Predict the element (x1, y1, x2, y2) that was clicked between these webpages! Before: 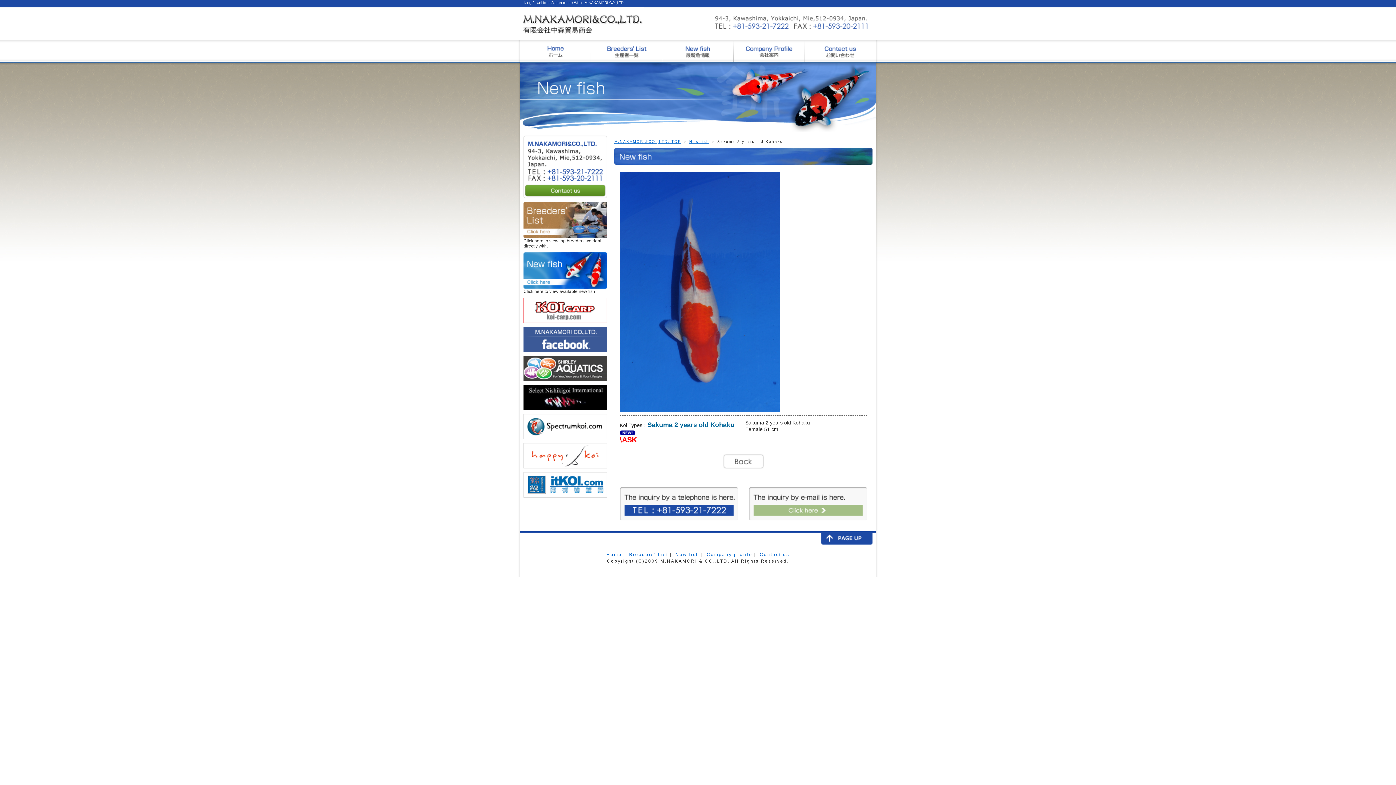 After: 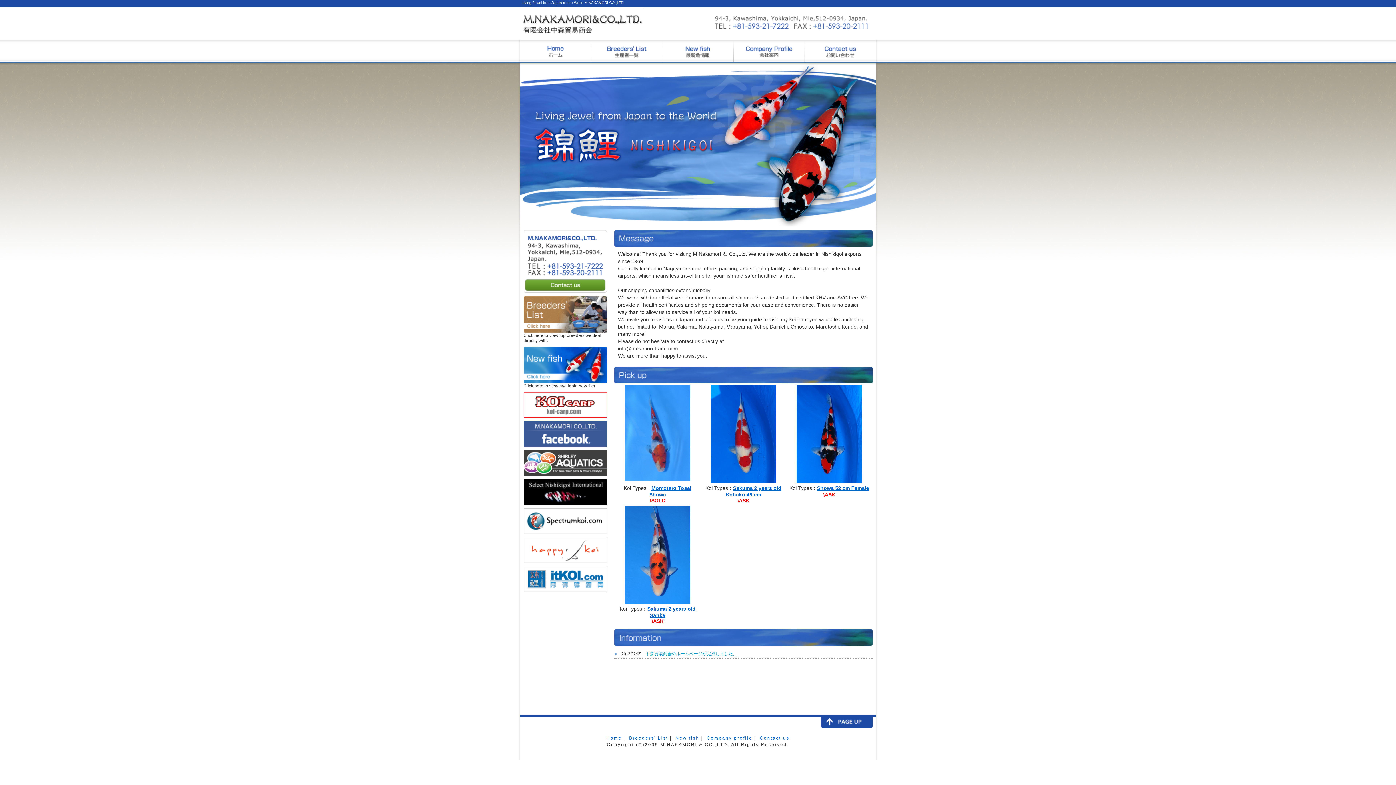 Action: label: M.NAKAMORI&CO.,LTD. TOP bbox: (614, 139, 681, 143)